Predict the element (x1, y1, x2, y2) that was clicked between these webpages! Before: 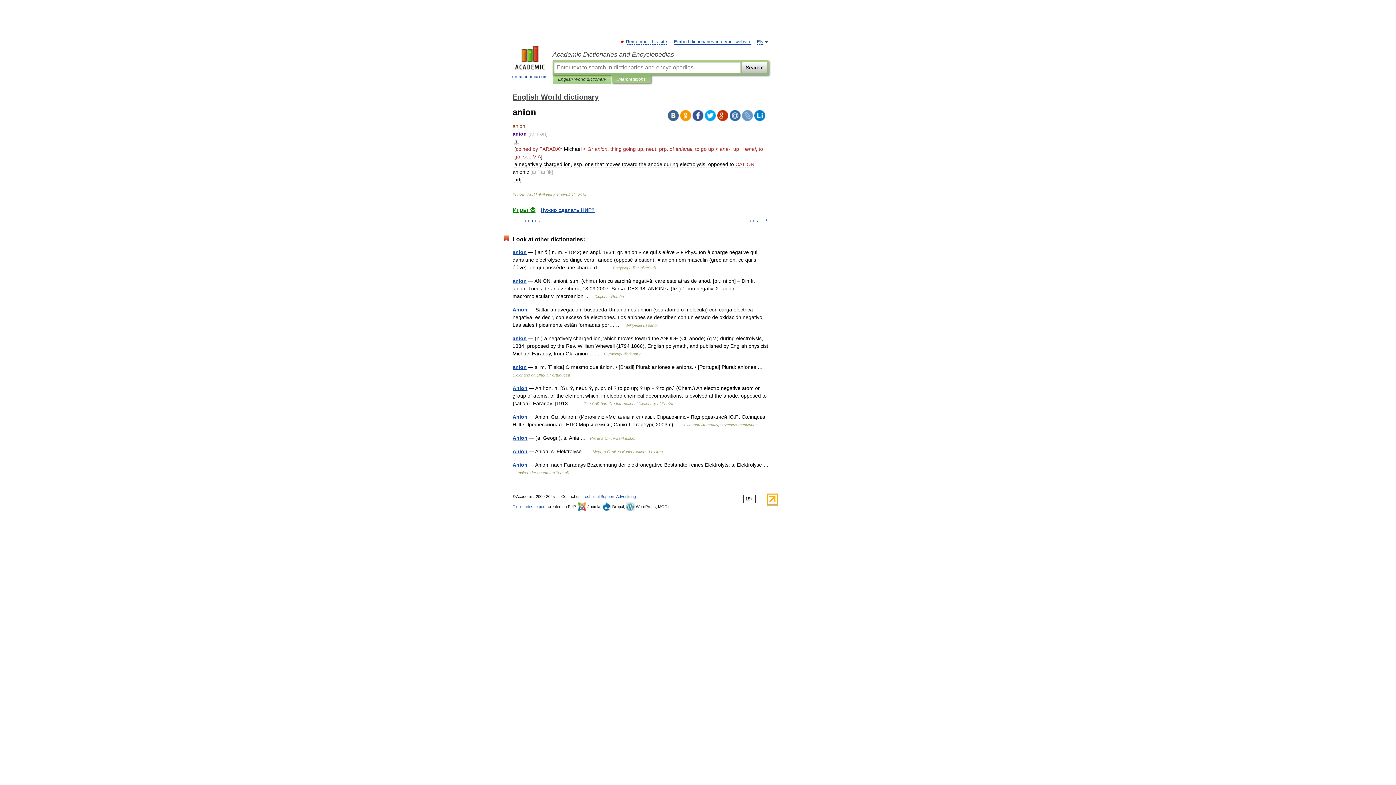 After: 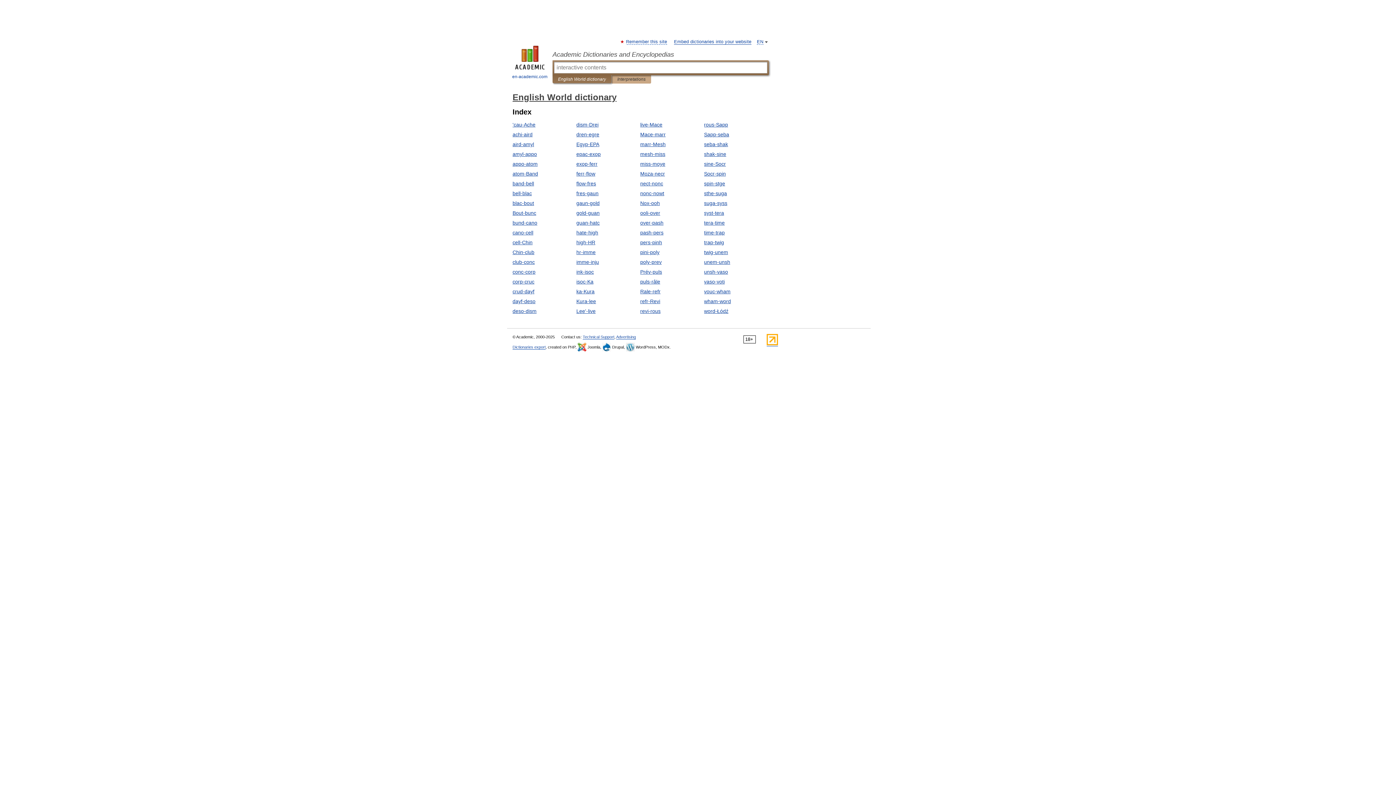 Action: bbox: (512, 93, 598, 101) label: English World dictionary